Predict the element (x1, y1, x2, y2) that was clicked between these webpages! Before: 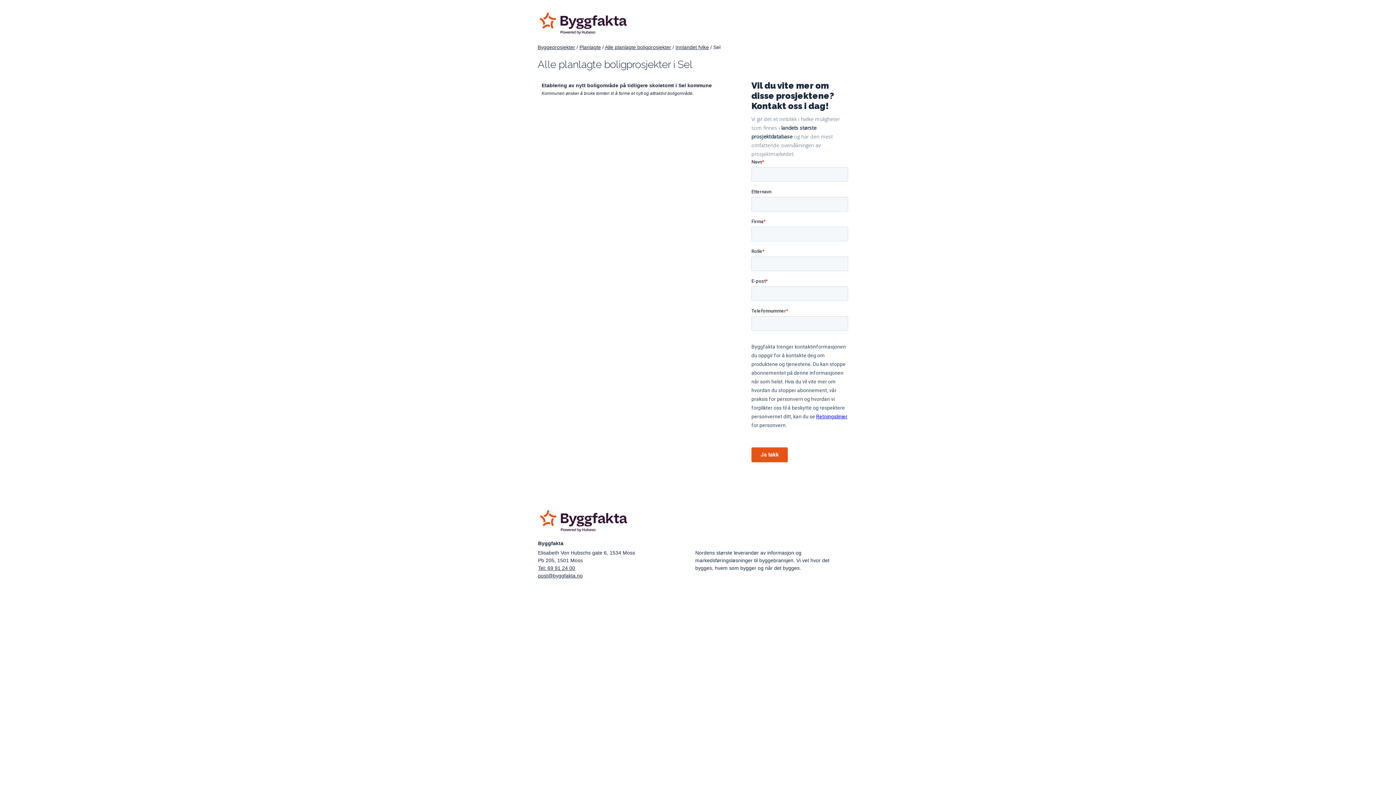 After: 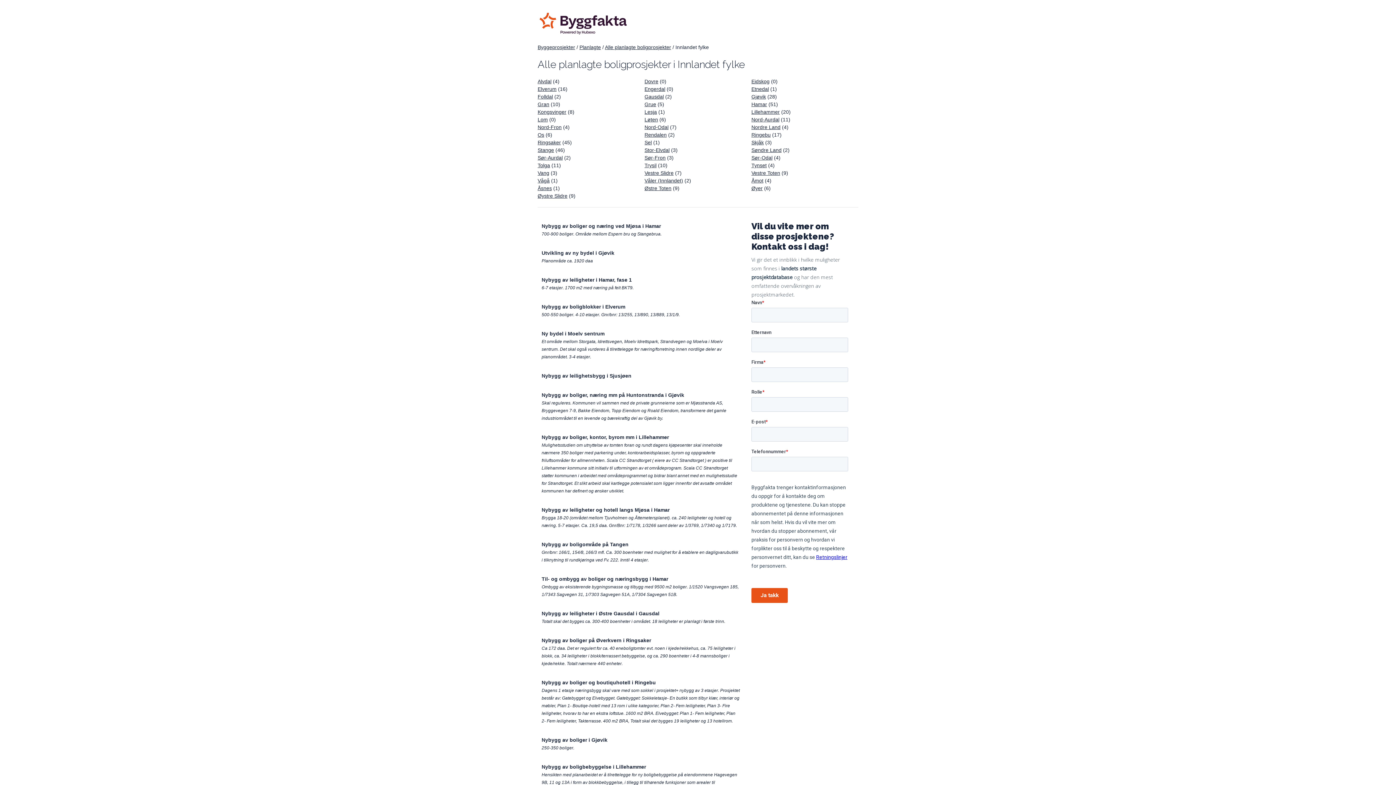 Action: label: Innlandet fylke bbox: (675, 44, 709, 50)